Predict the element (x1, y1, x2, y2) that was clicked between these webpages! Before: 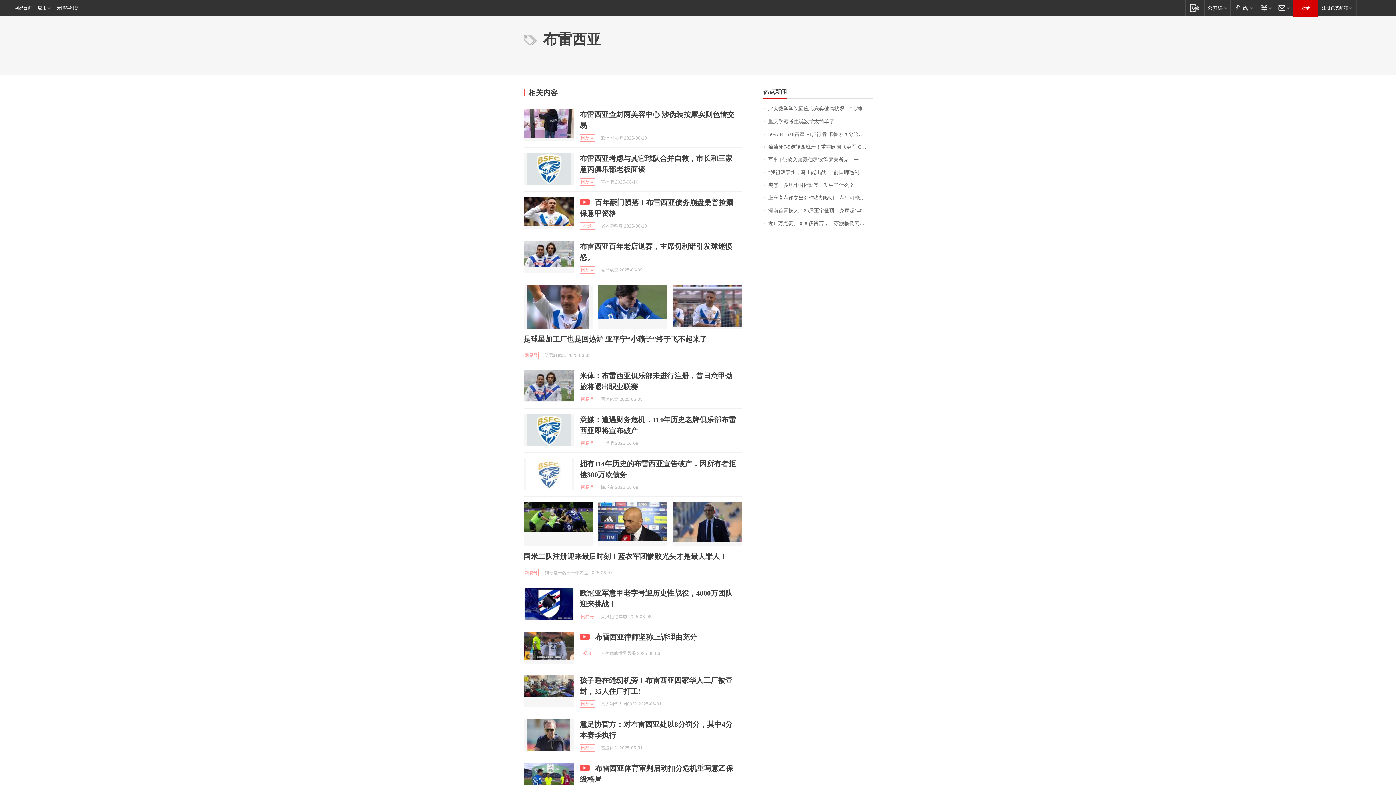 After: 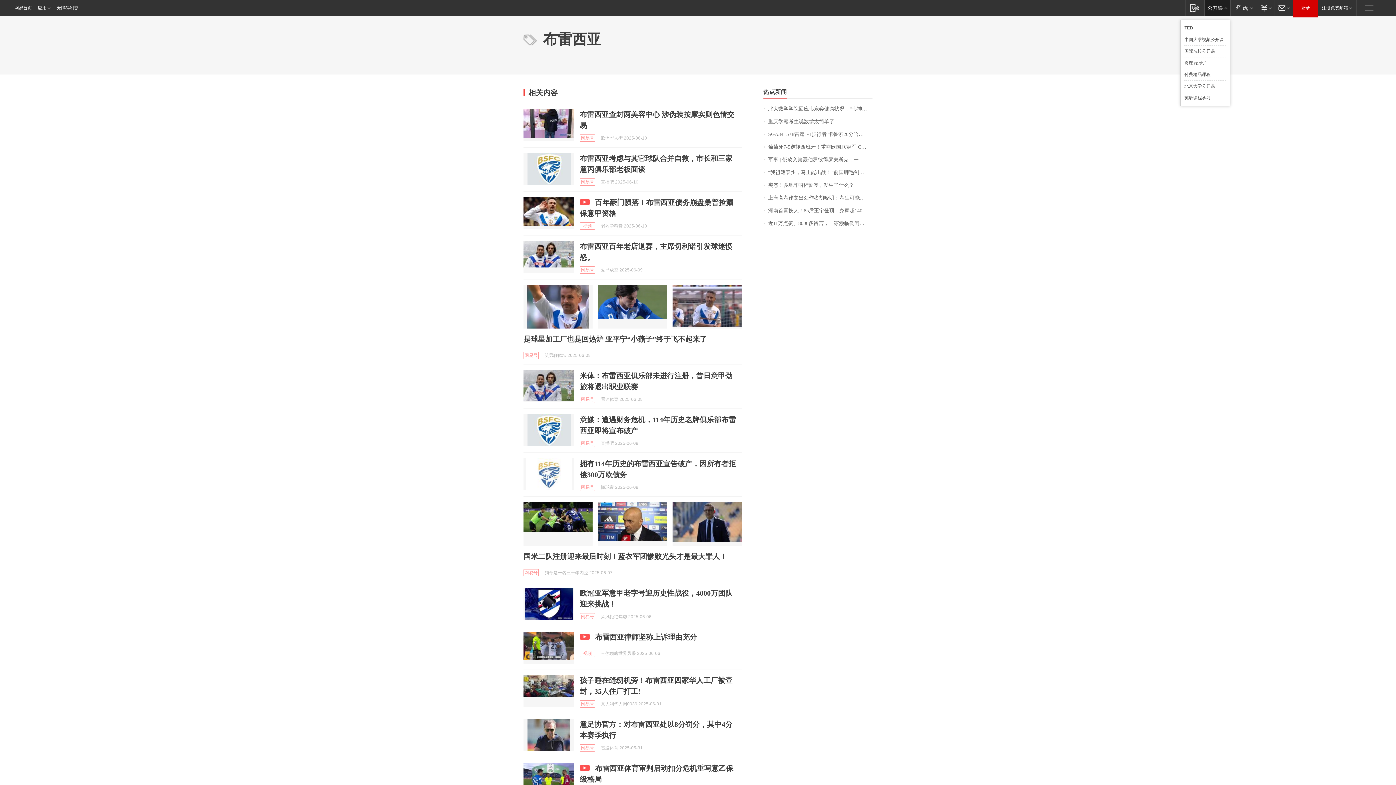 Action: bbox: (1204, 0, 1230, 15) label: 网易公开课